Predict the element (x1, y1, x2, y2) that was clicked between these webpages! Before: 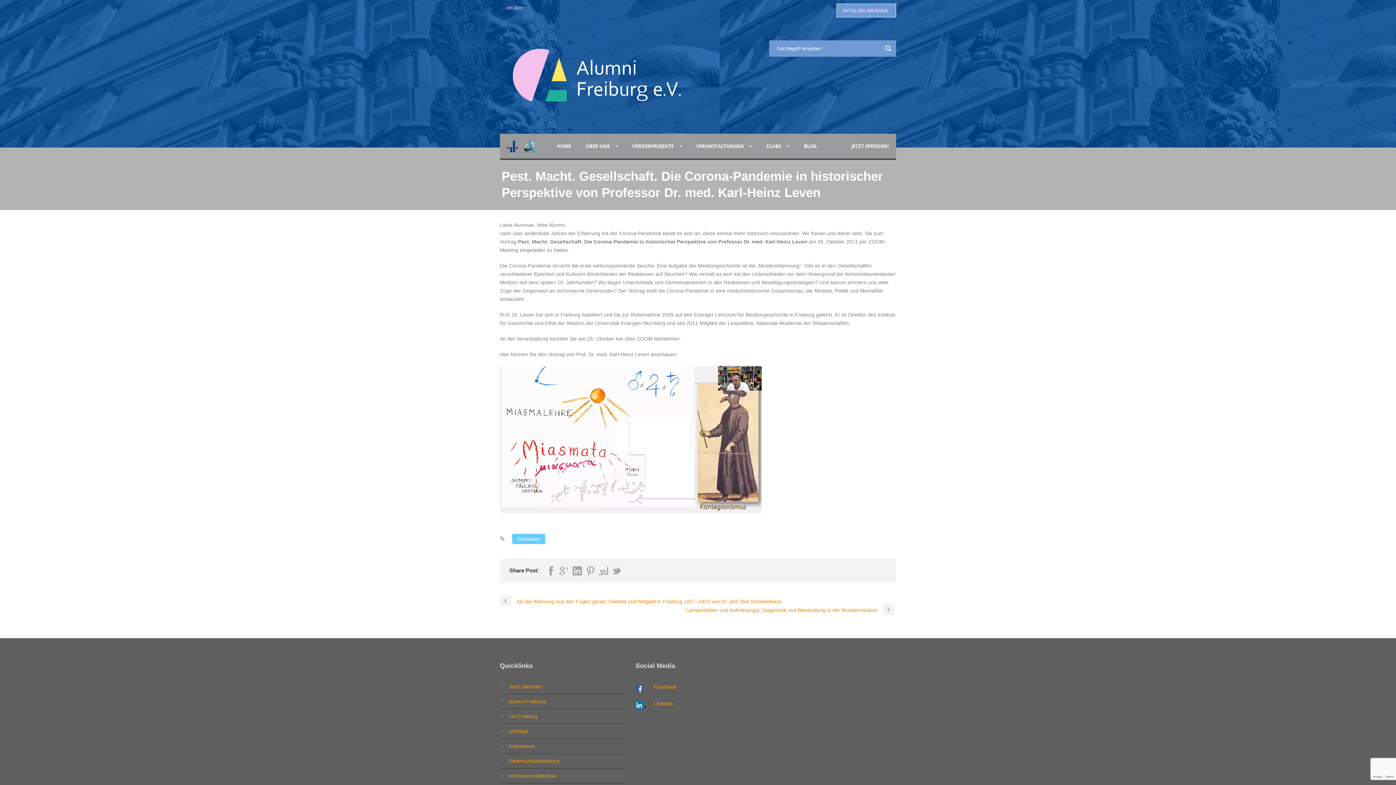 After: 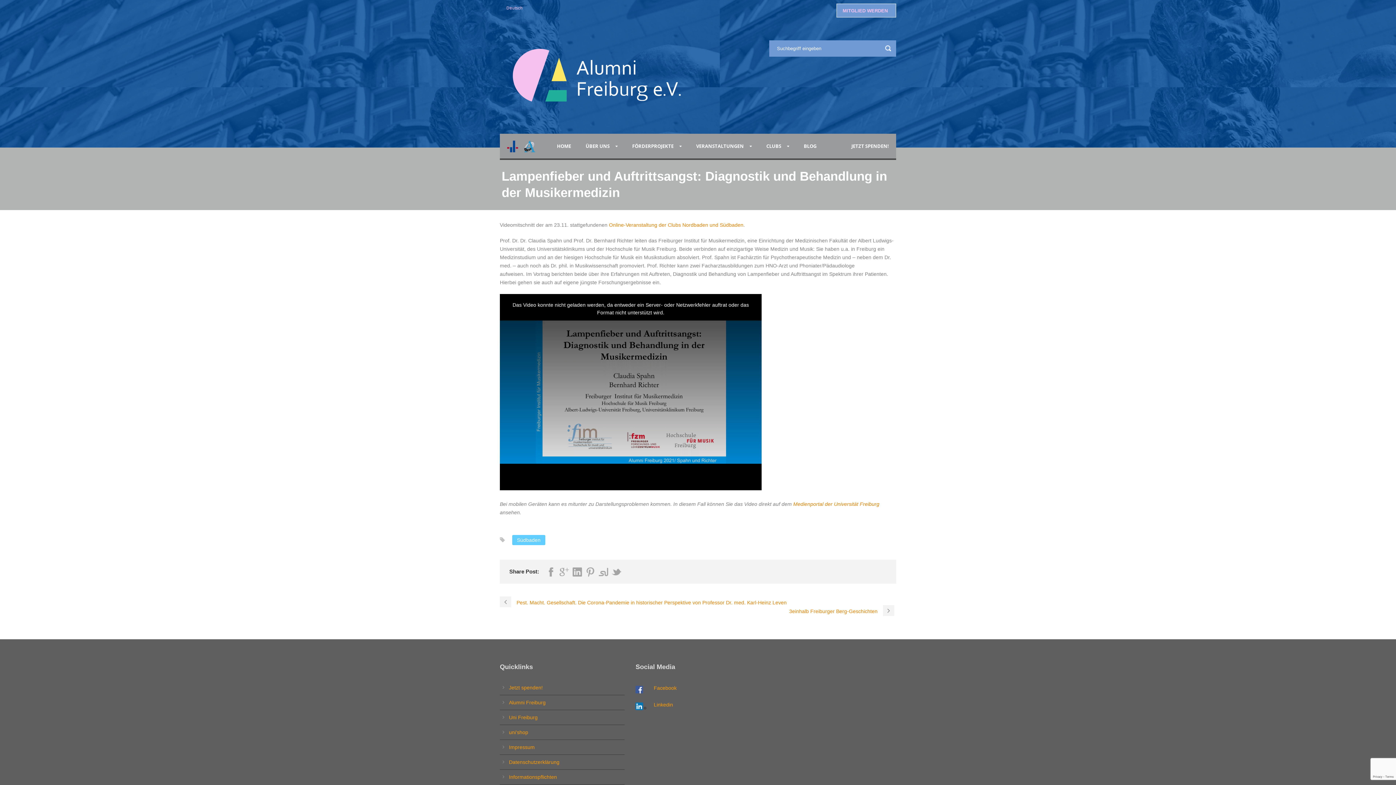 Action: label: Lampenfieber und Auftrittsangst: Diagnostik und Behandlung in der Musikermedizin bbox: (686, 607, 896, 613)